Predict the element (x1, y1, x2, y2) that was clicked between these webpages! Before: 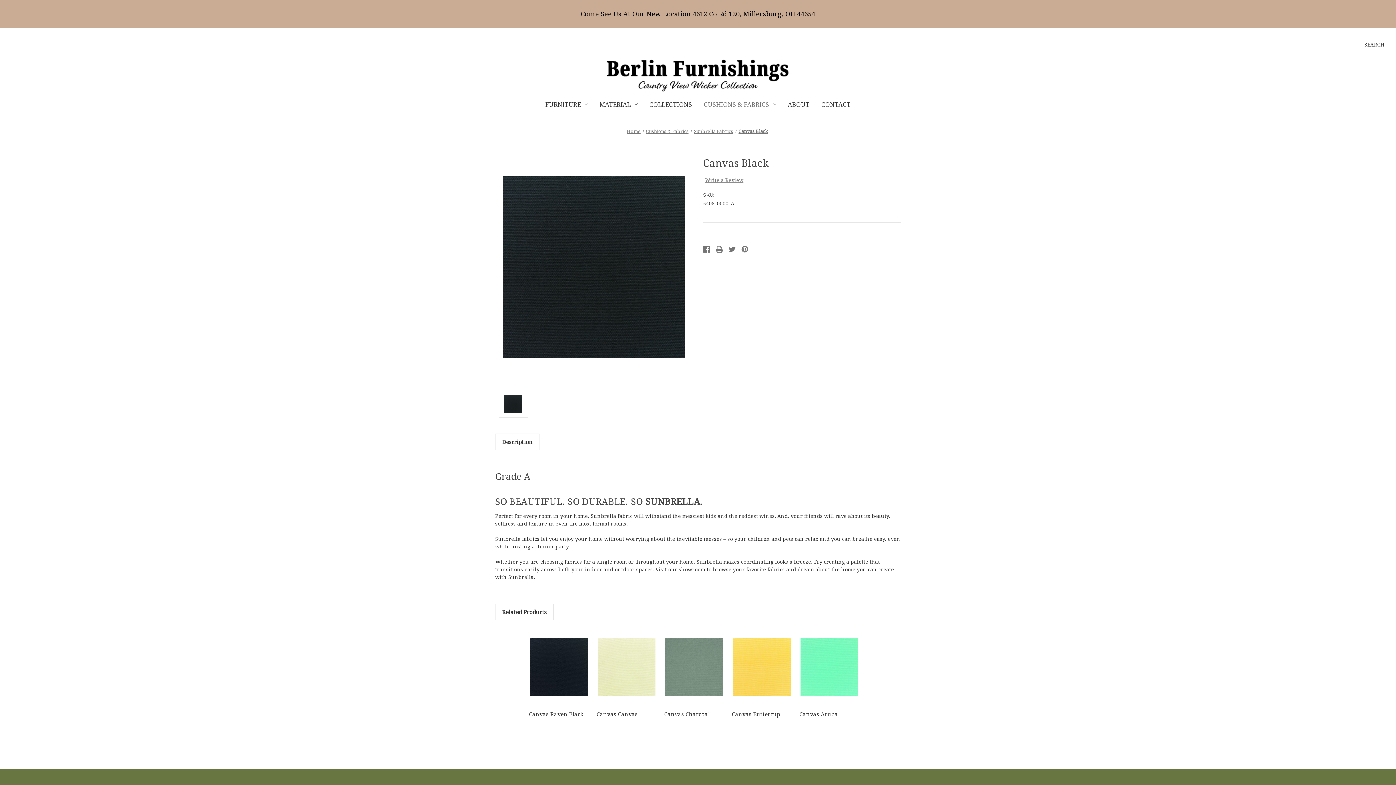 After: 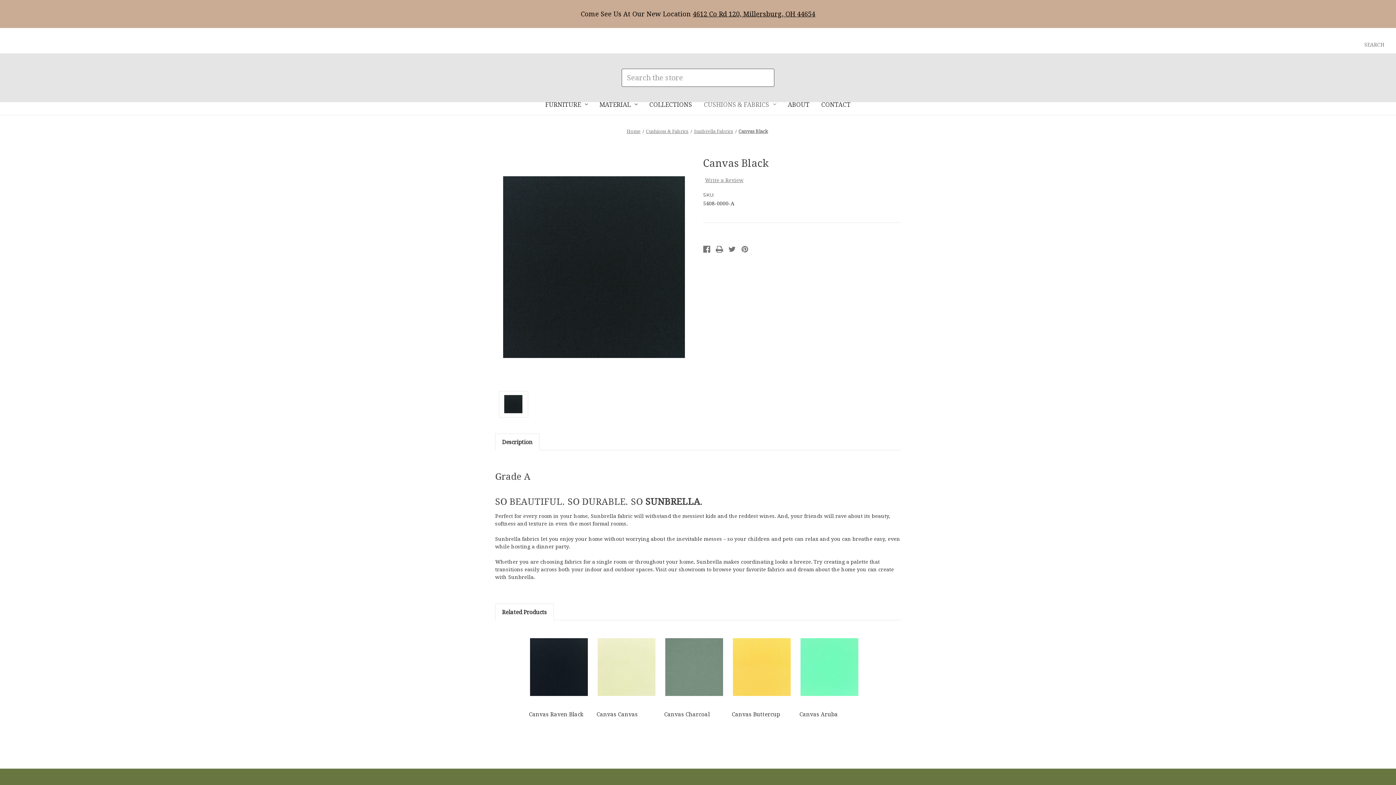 Action: label: Search bbox: (1360, 35, 1388, 53)